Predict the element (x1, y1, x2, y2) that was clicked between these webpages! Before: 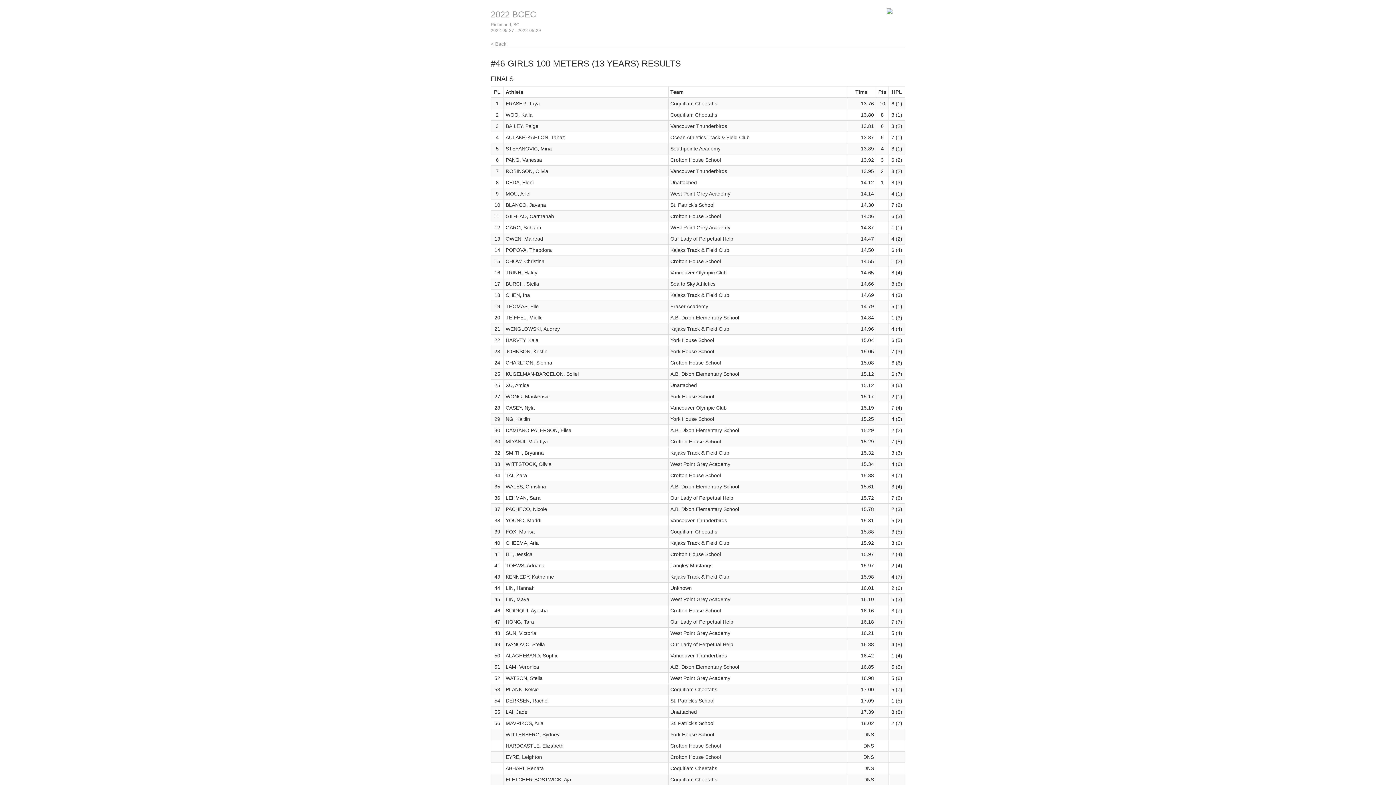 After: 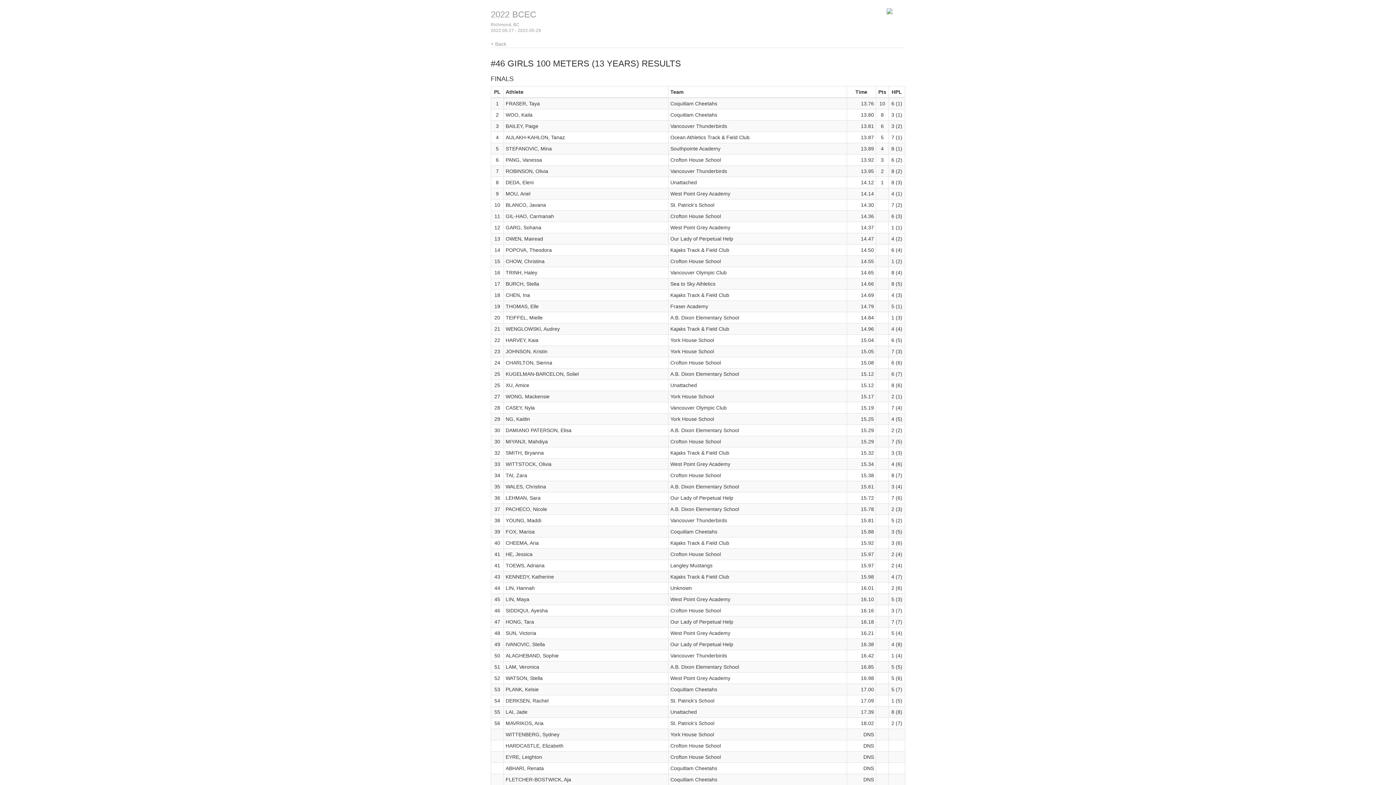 Action: bbox: (886, 7, 905, 14)